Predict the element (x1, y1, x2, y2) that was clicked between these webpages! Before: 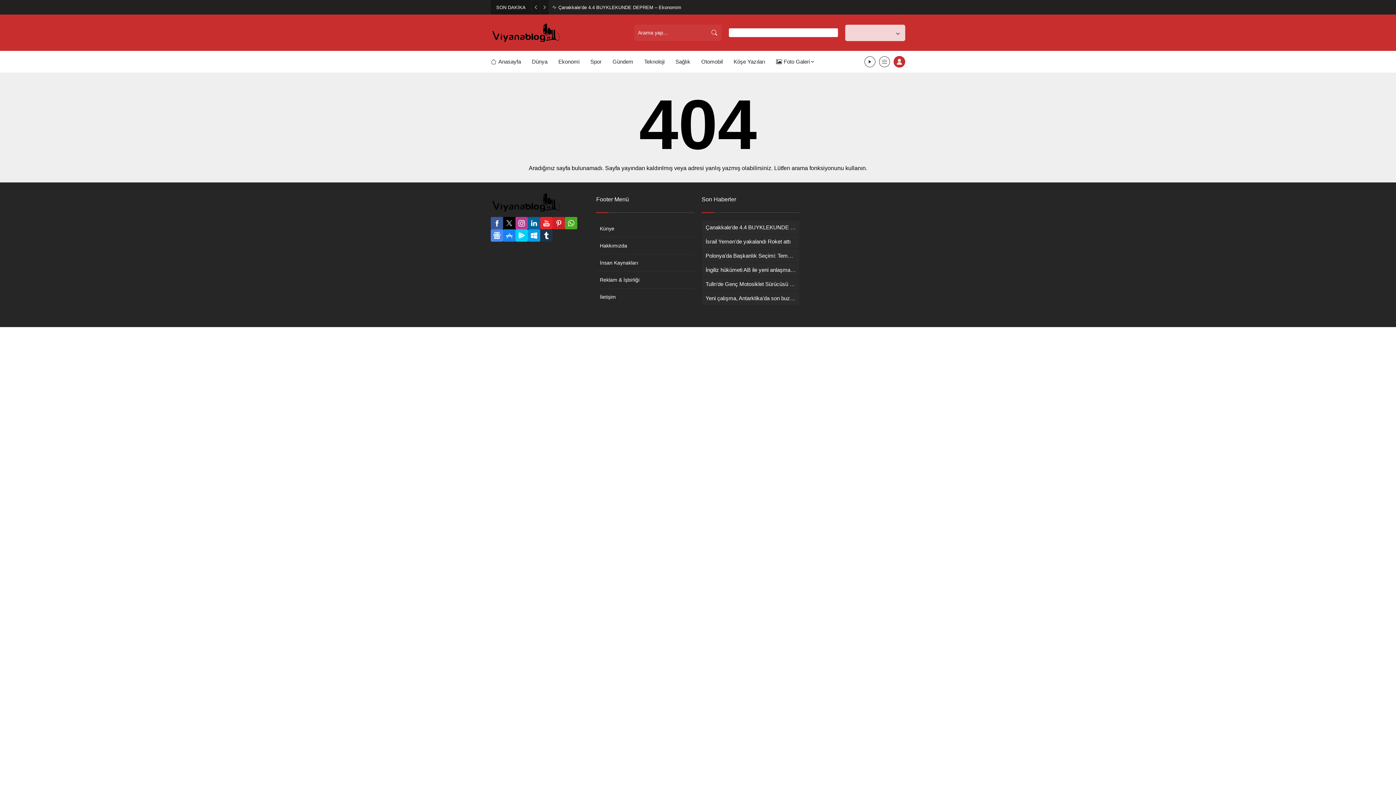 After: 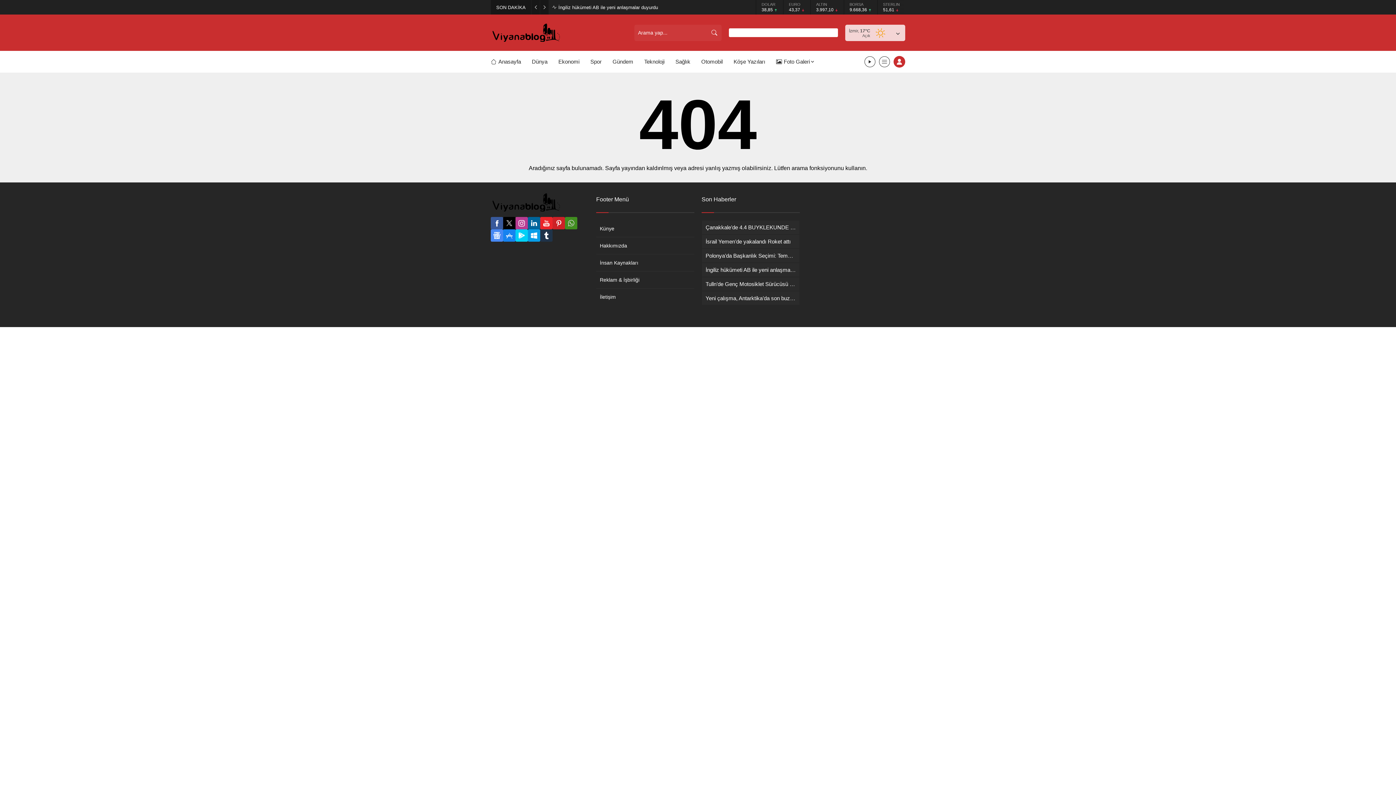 Action: bbox: (565, 217, 577, 229)